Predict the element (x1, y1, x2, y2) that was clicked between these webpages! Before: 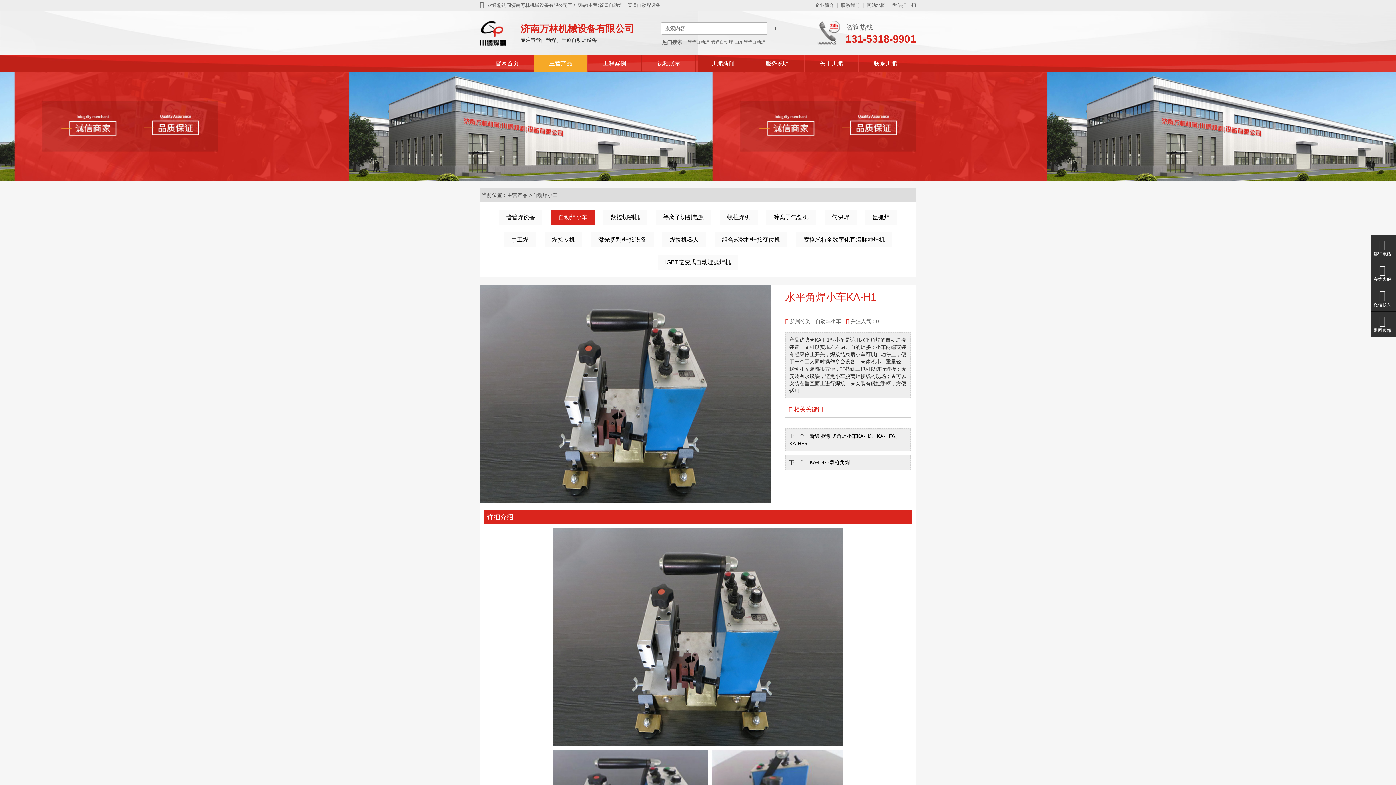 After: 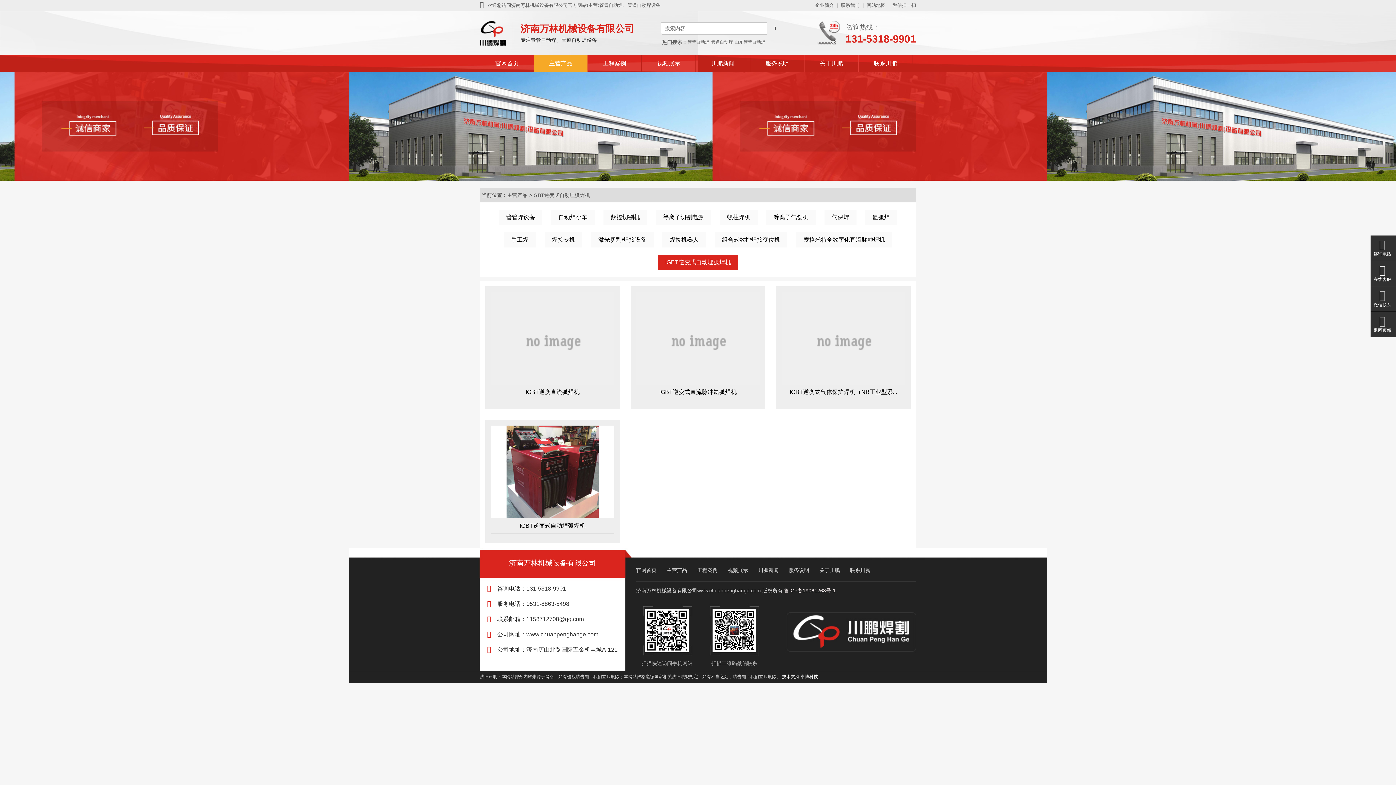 Action: label: IGBT逆变式自动埋弧焊机 bbox: (658, 254, 738, 270)